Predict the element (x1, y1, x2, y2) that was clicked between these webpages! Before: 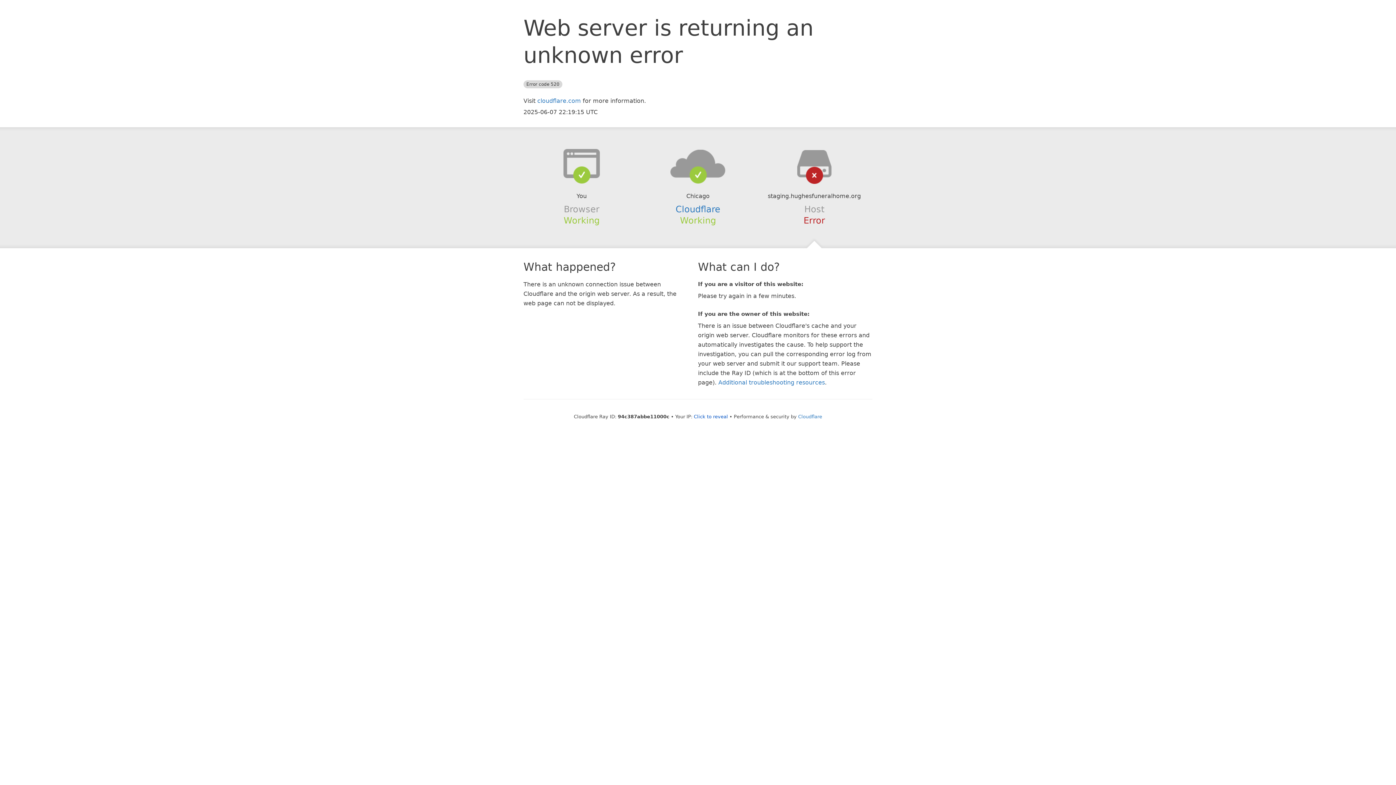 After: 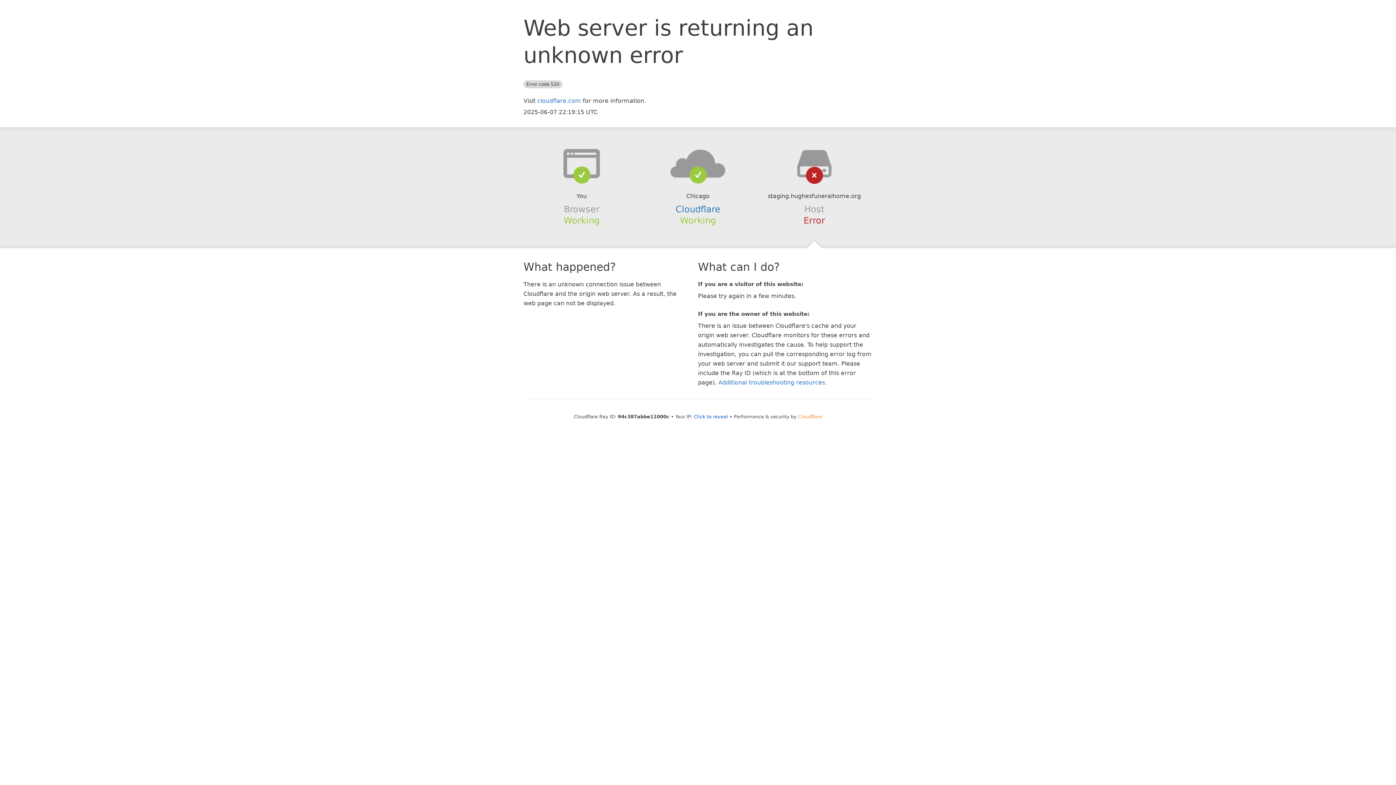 Action: bbox: (798, 414, 822, 419) label: Cloudflare